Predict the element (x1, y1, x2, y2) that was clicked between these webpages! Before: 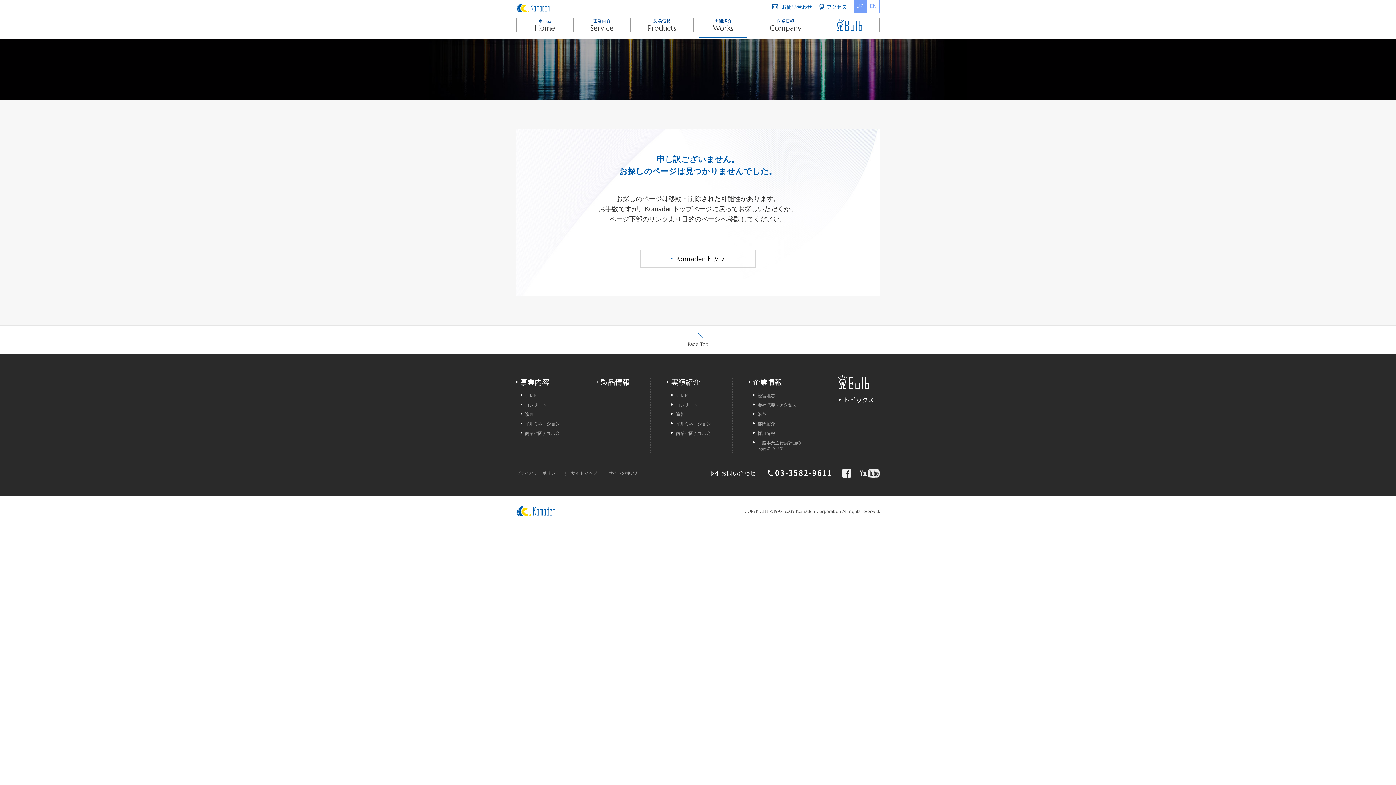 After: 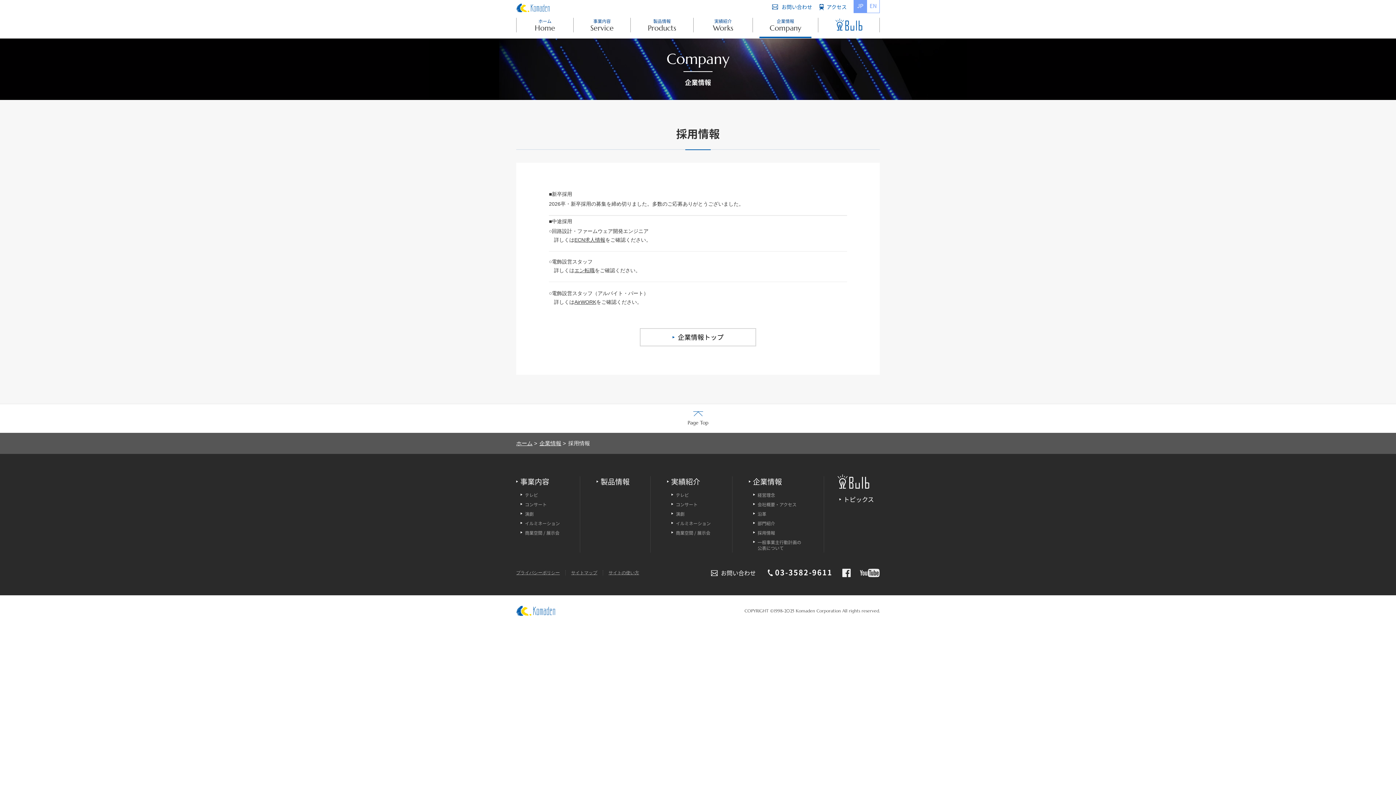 Action: label: 採用情報 bbox: (753, 430, 819, 436)